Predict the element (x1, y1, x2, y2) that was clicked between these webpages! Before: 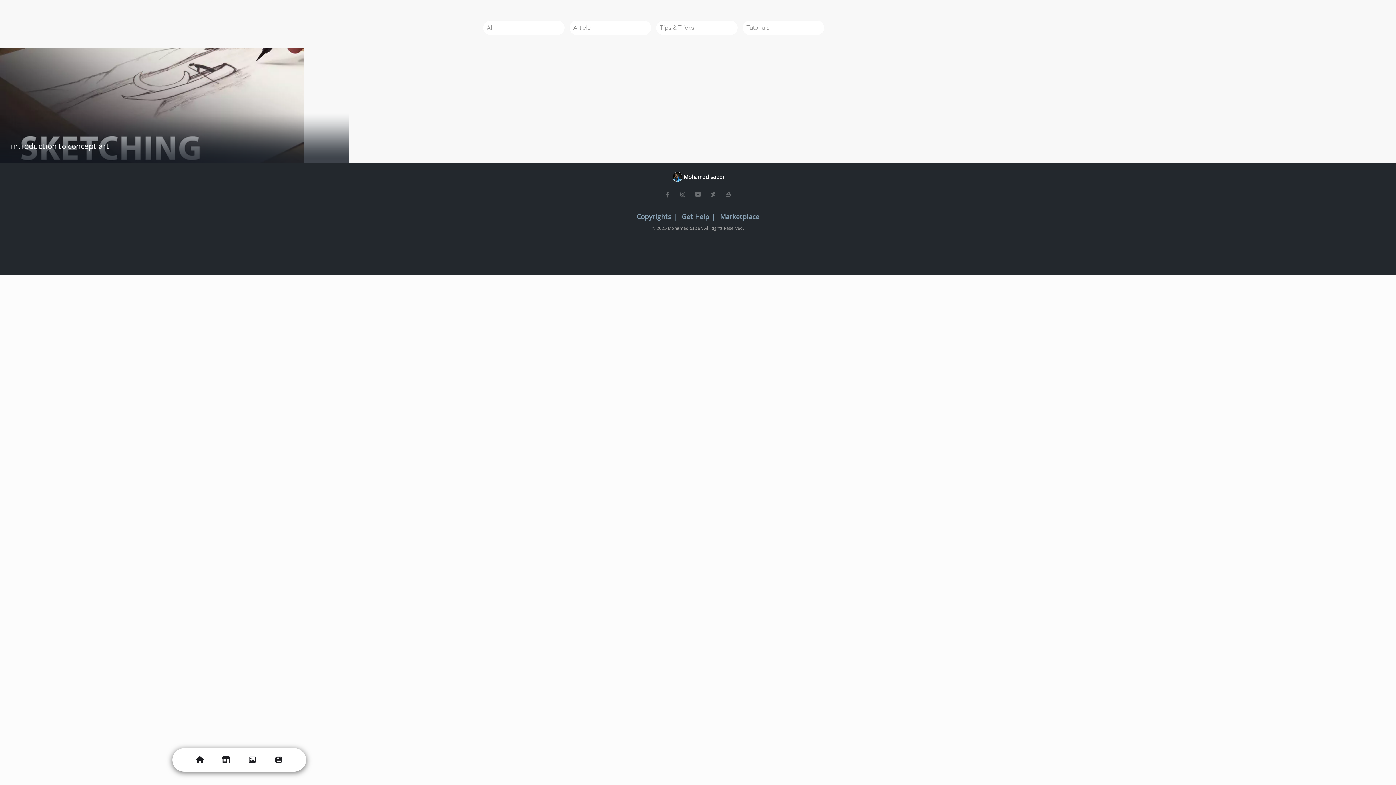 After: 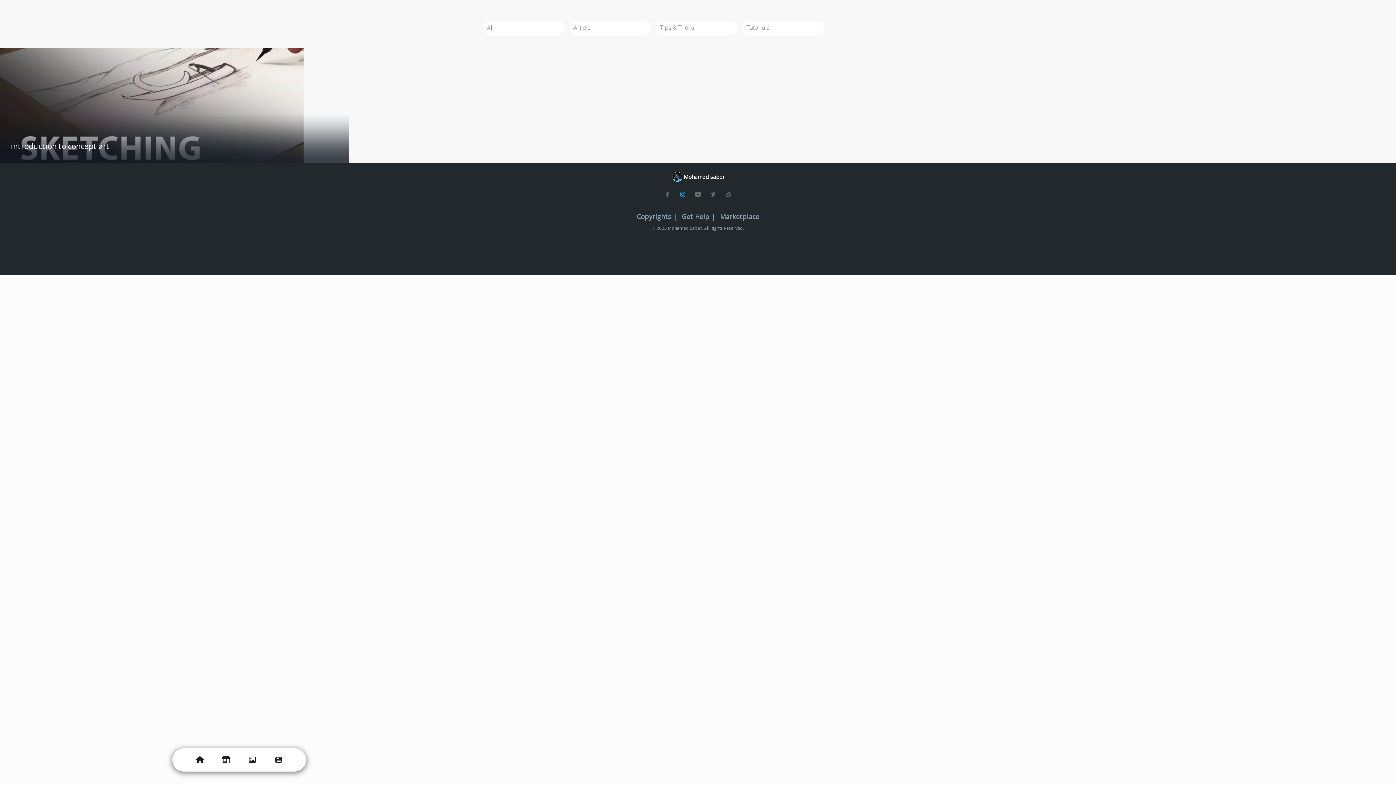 Action: bbox: (680, 191, 685, 197) label: Instagram